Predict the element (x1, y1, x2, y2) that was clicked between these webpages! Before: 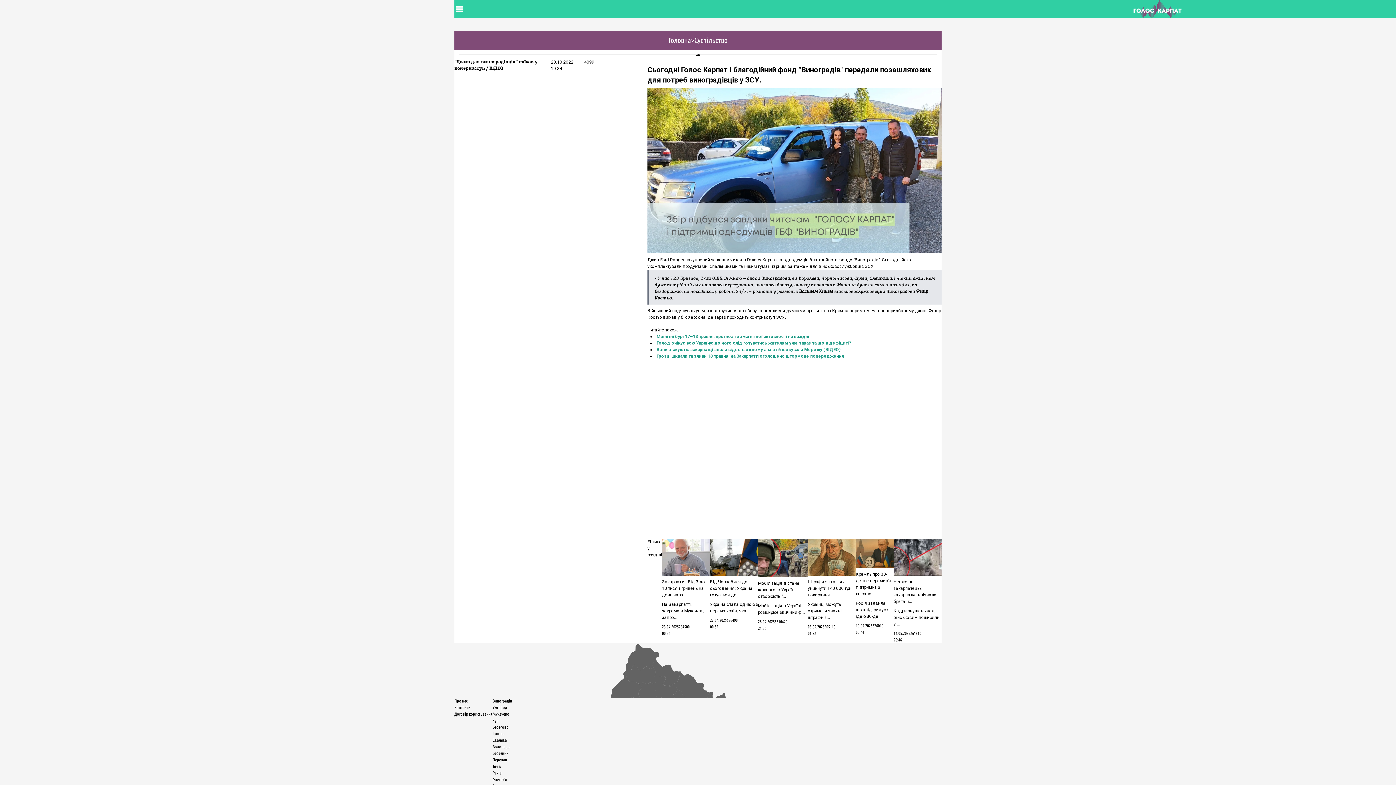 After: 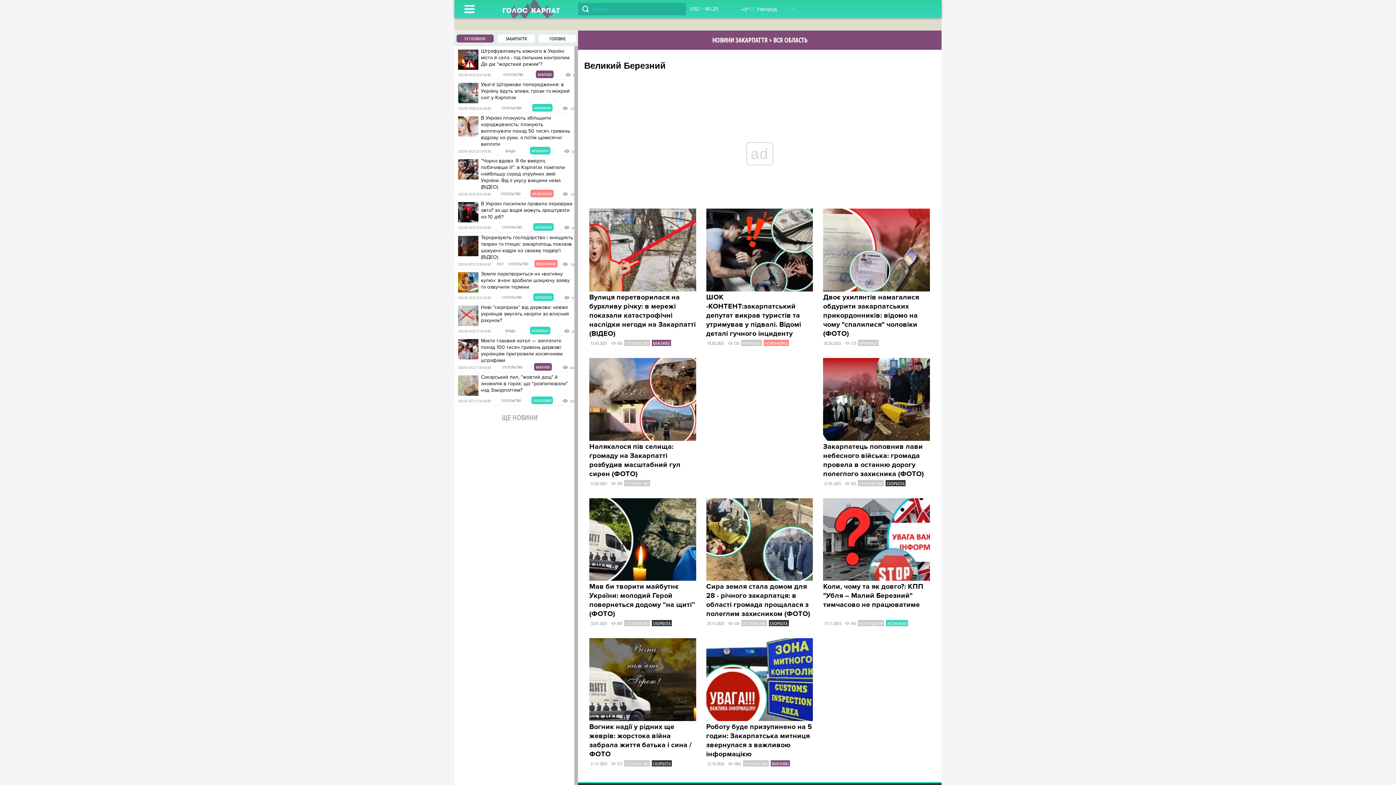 Action: bbox: (492, 751, 508, 756) label: Березний